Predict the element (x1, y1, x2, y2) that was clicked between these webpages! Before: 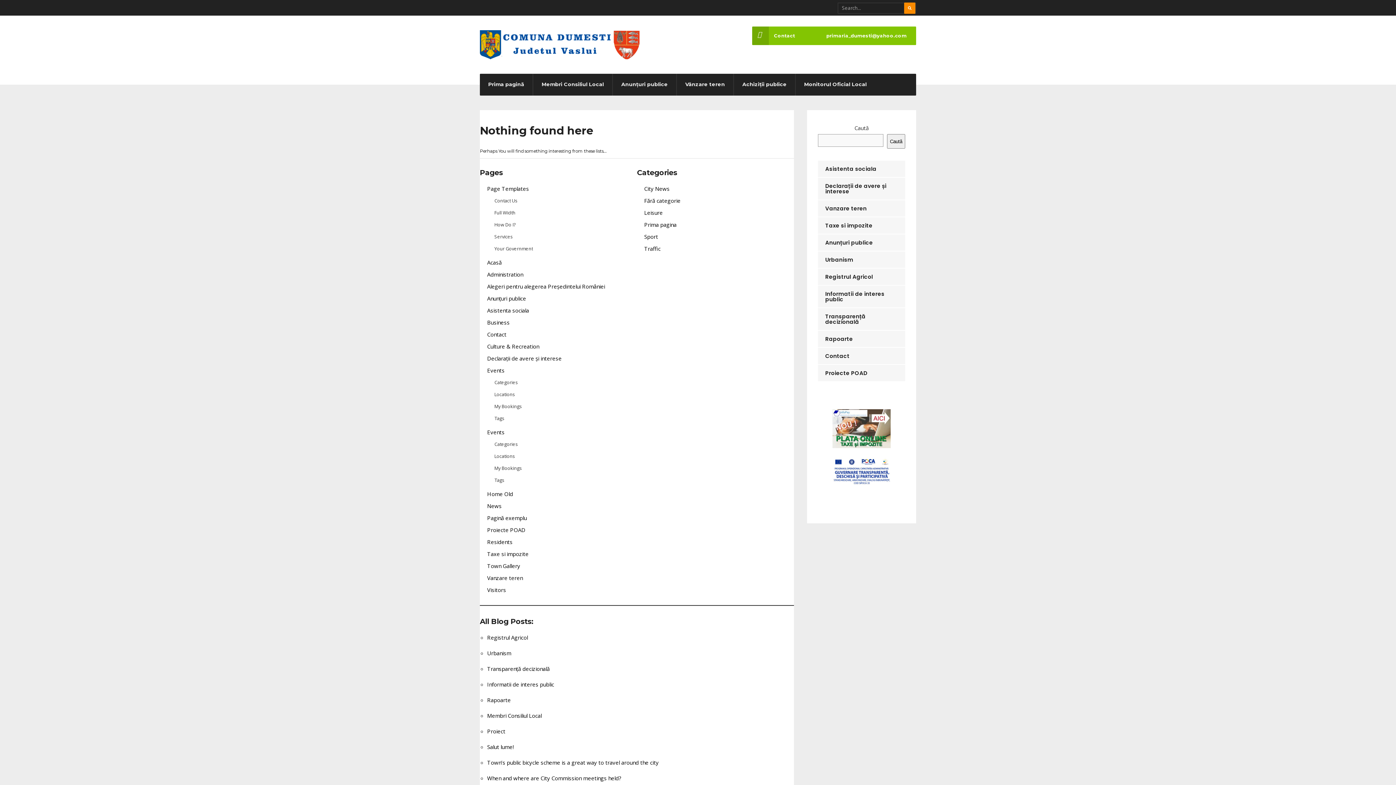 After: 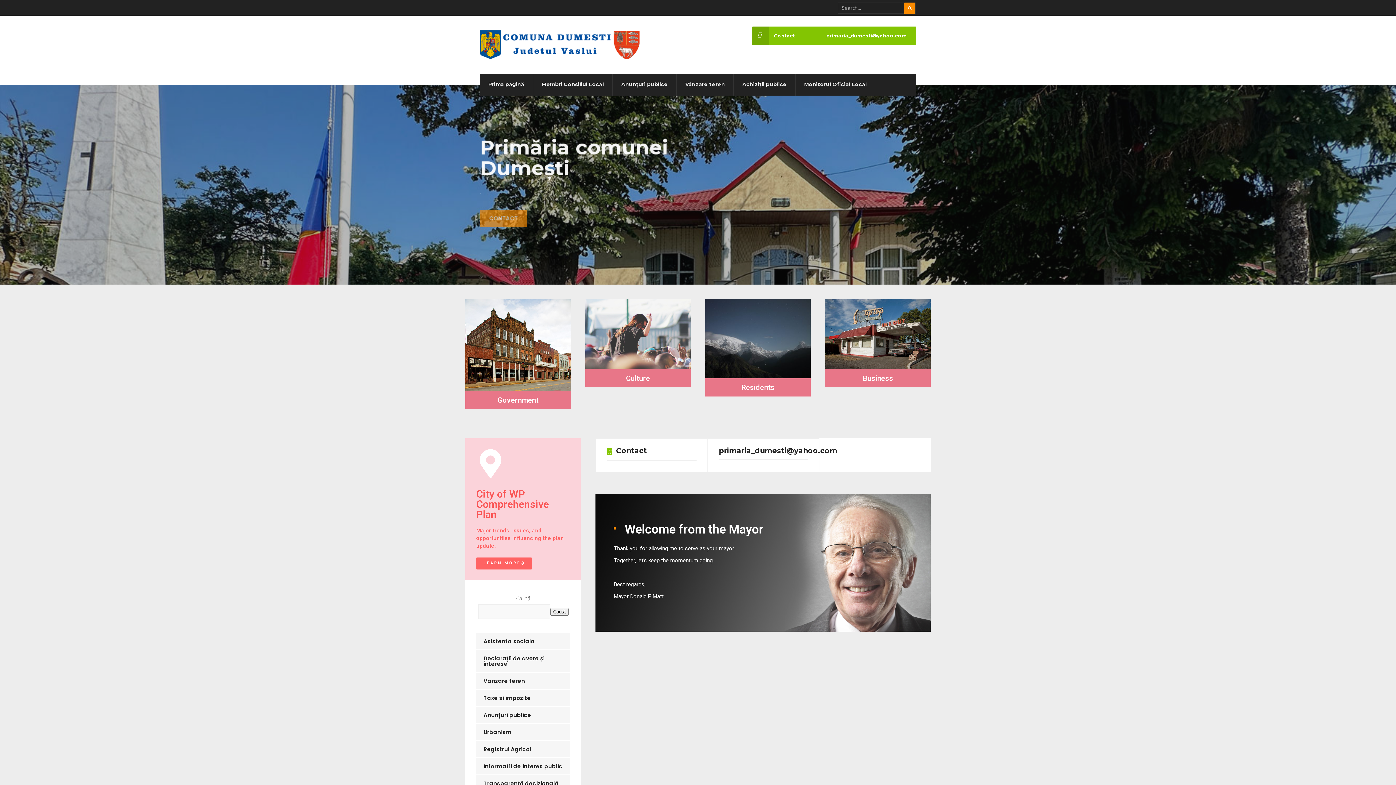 Action: label: Home Old bbox: (487, 490, 513, 497)